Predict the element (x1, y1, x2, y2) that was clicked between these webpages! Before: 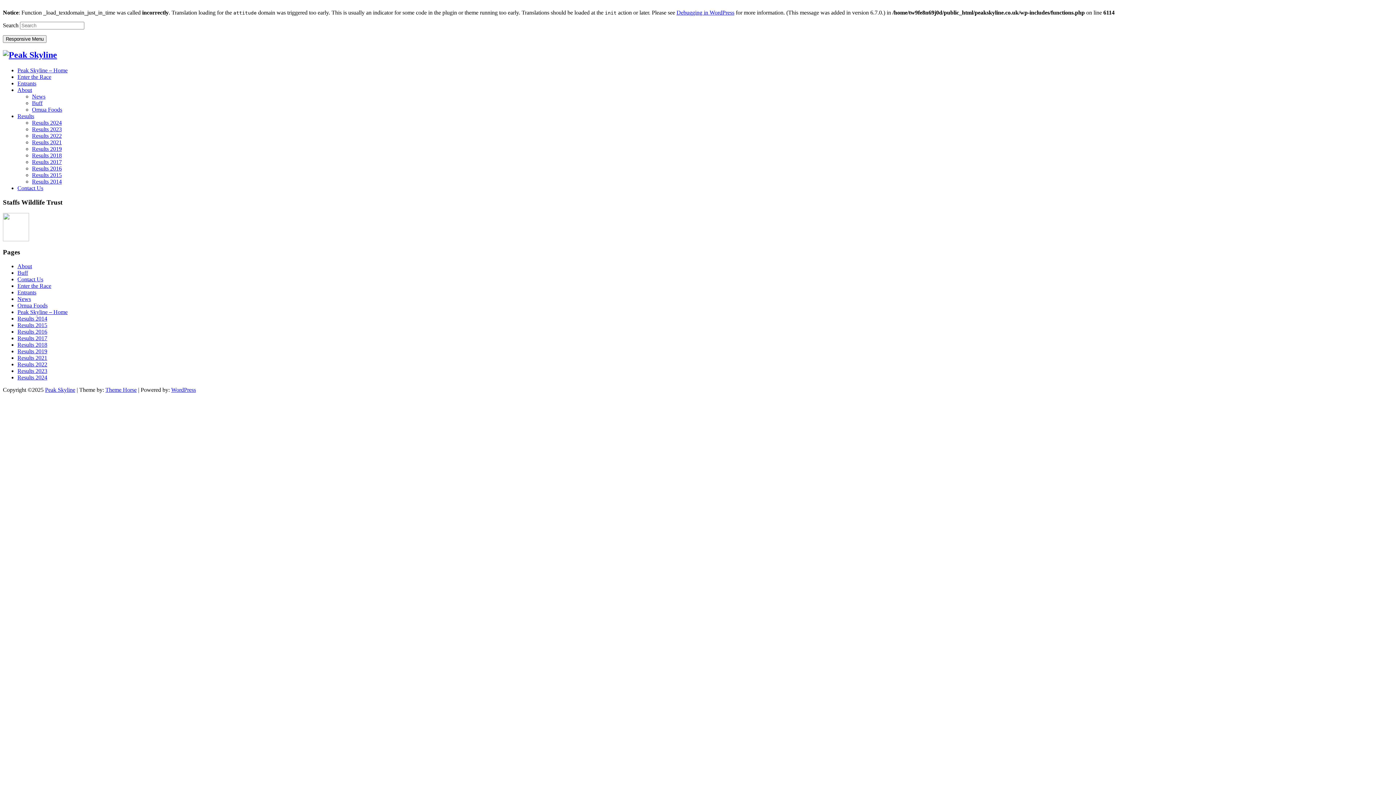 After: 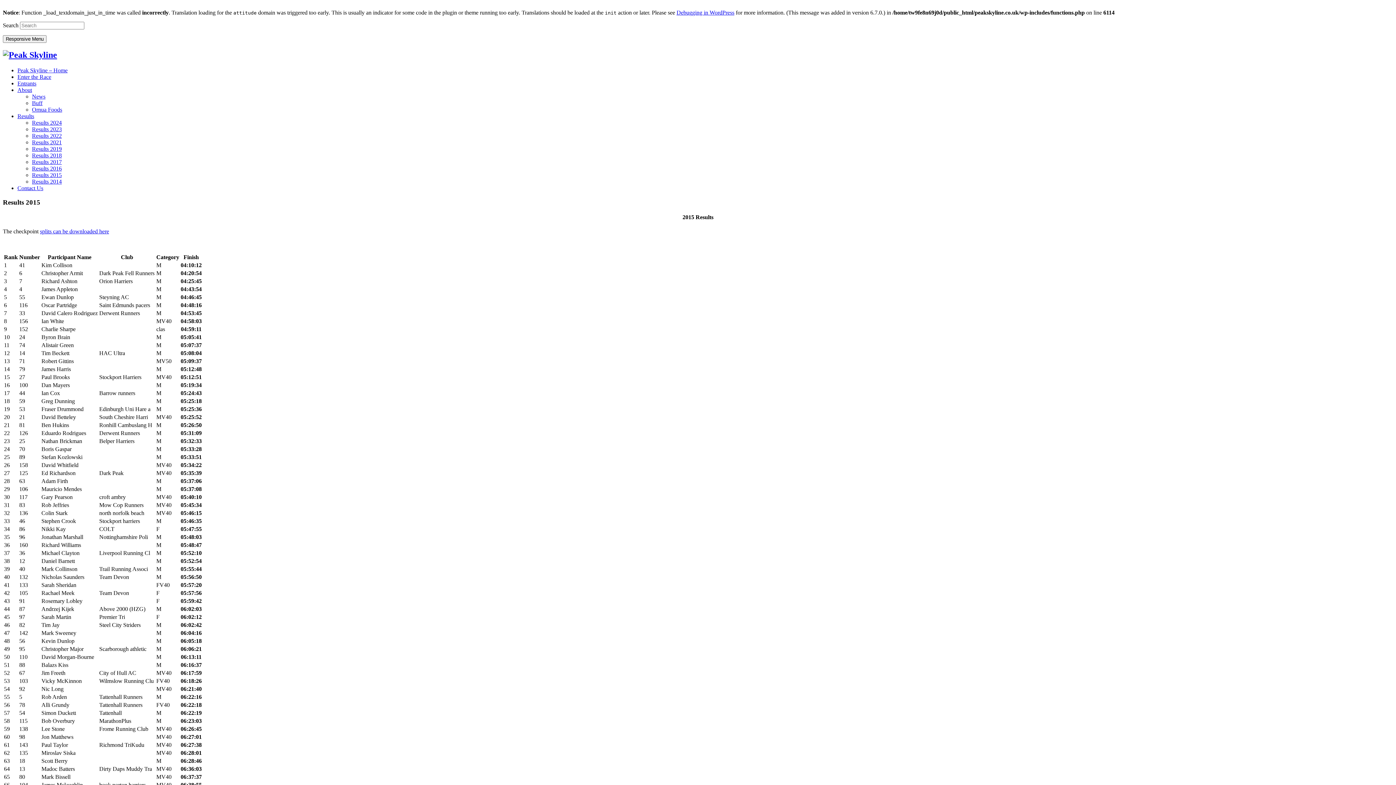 Action: bbox: (17, 322, 47, 328) label: Results 2015